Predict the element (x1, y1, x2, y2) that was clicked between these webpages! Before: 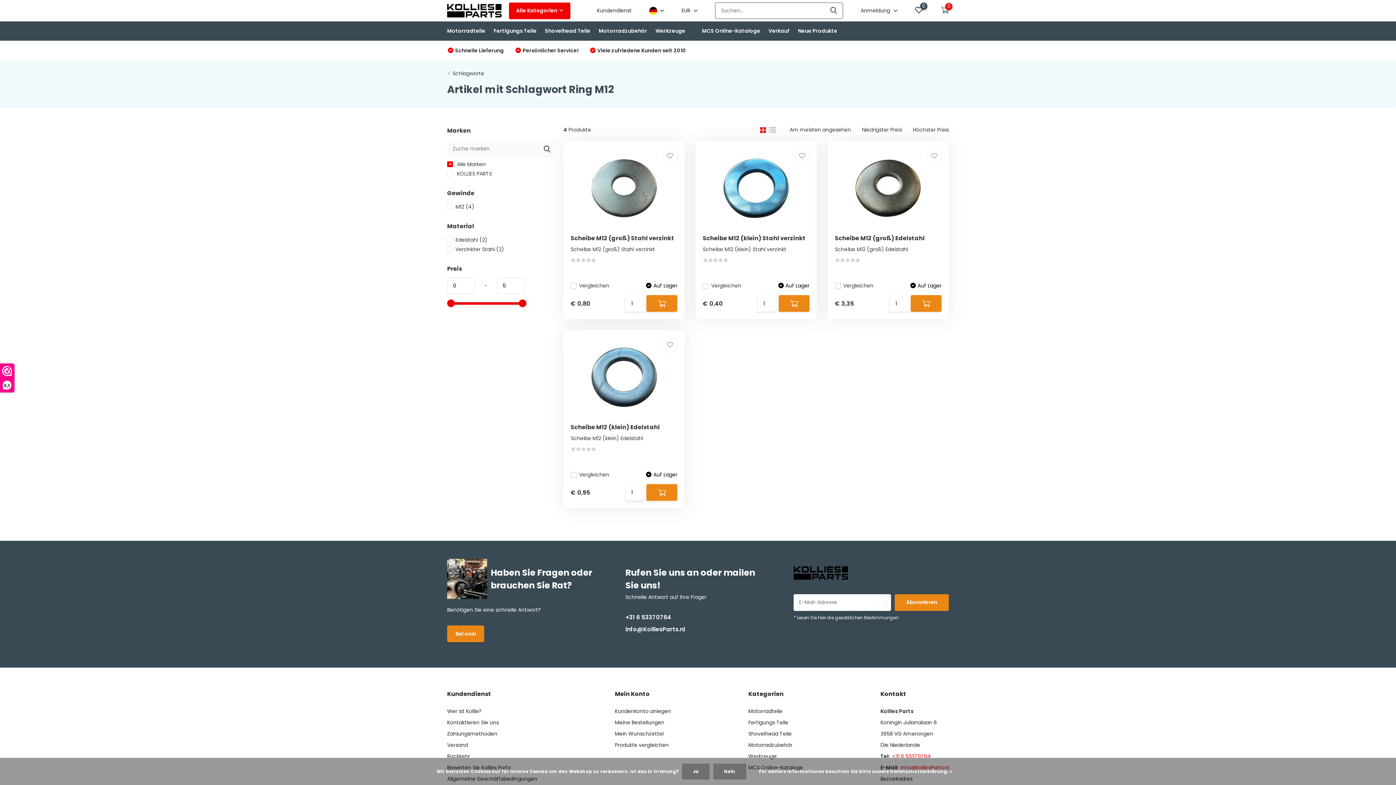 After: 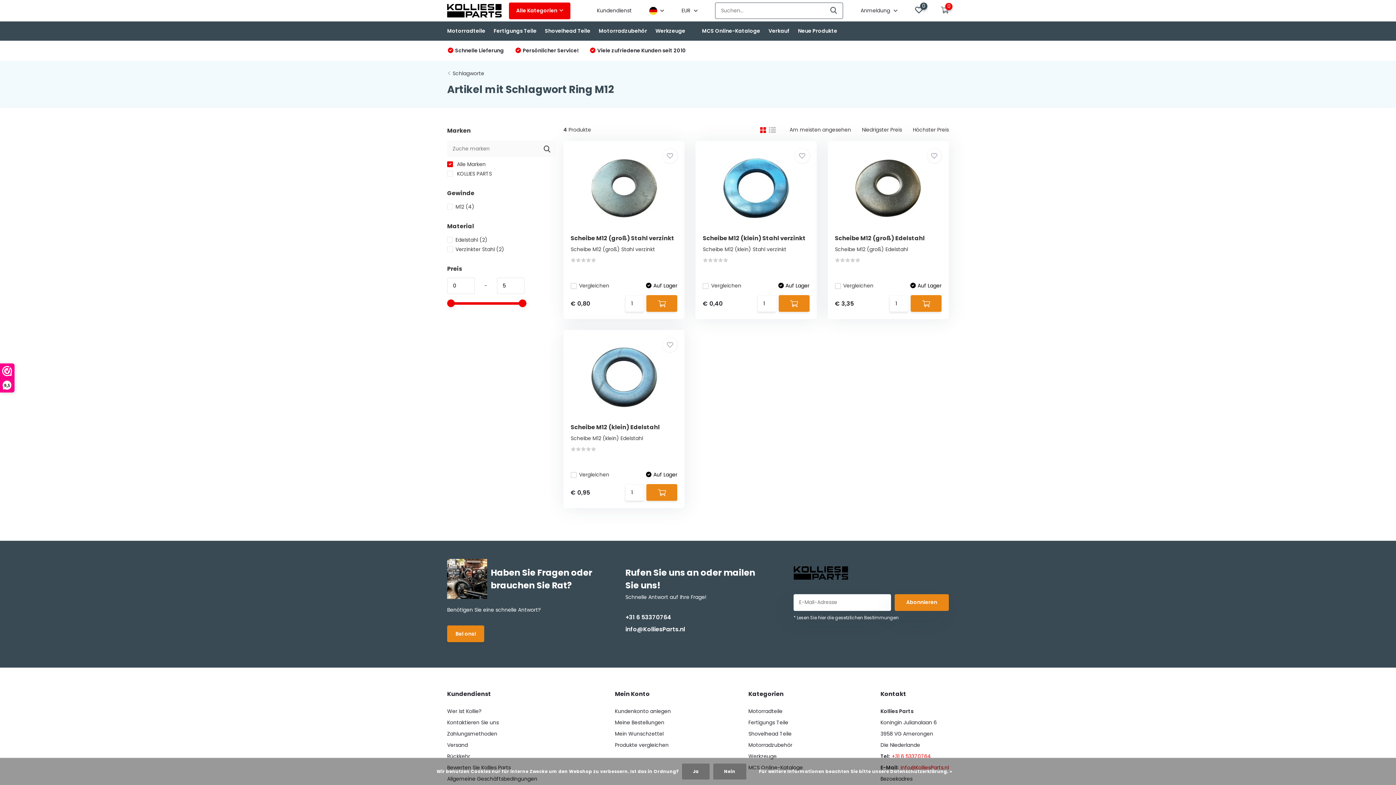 Action: bbox: (760, 127, 769, 132)